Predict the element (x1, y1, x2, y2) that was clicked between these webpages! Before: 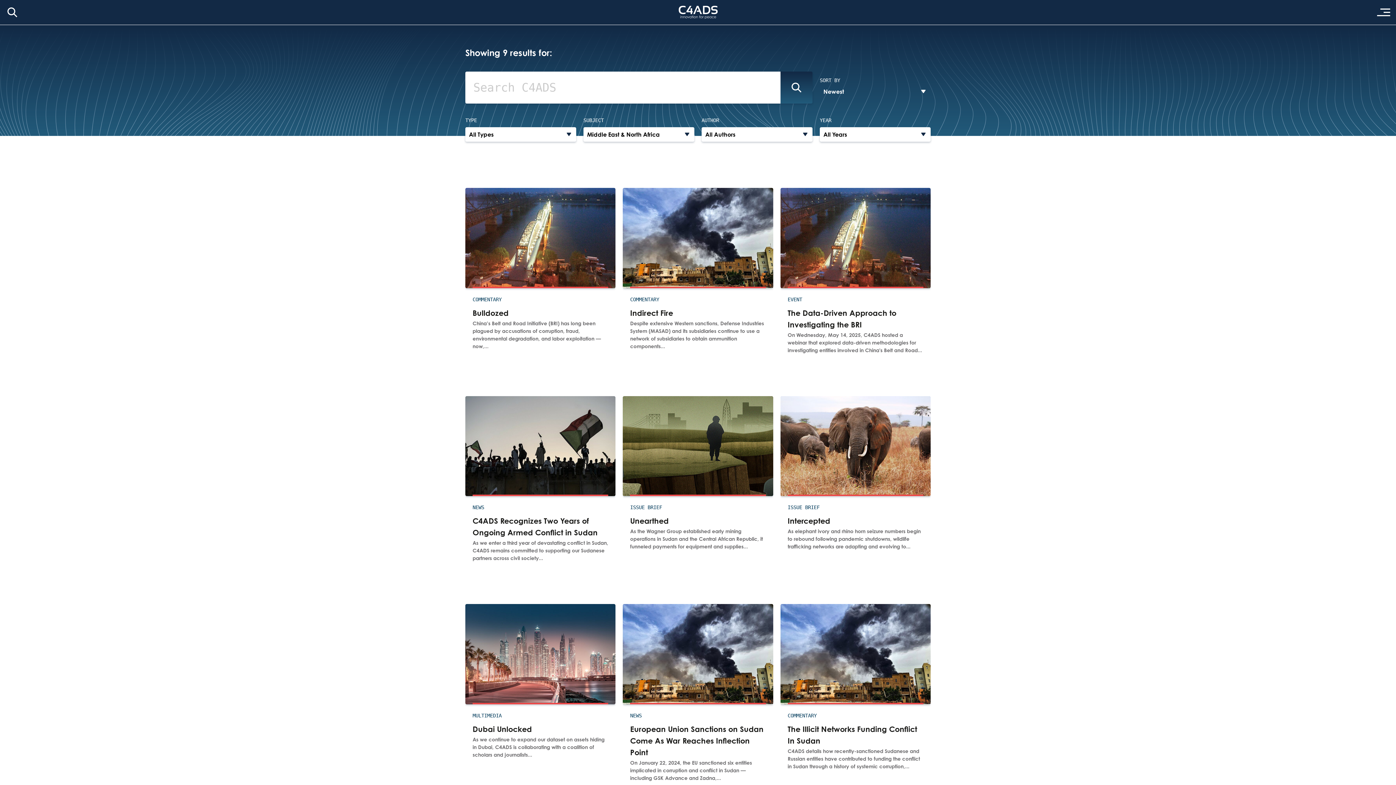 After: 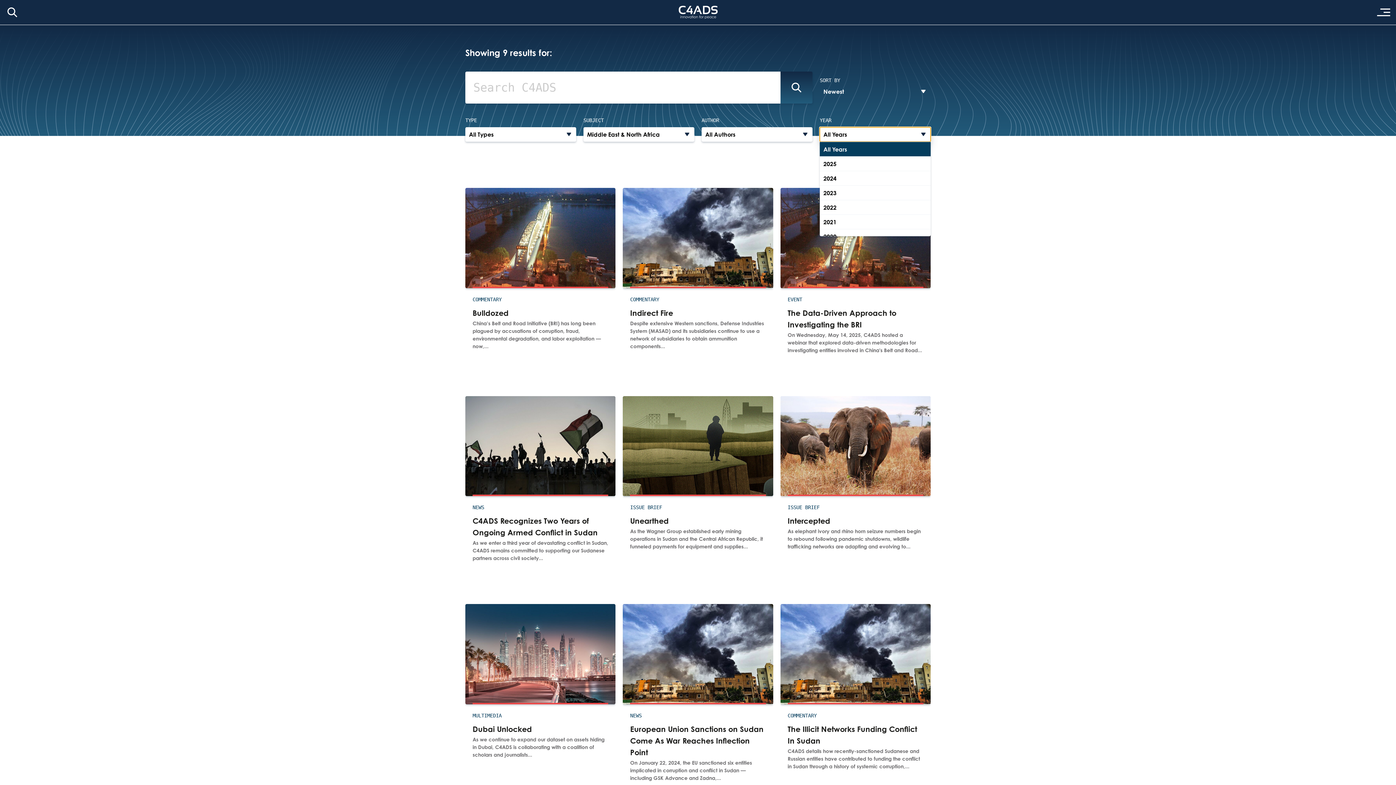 Action: label: All Years bbox: (820, 127, 930, 141)